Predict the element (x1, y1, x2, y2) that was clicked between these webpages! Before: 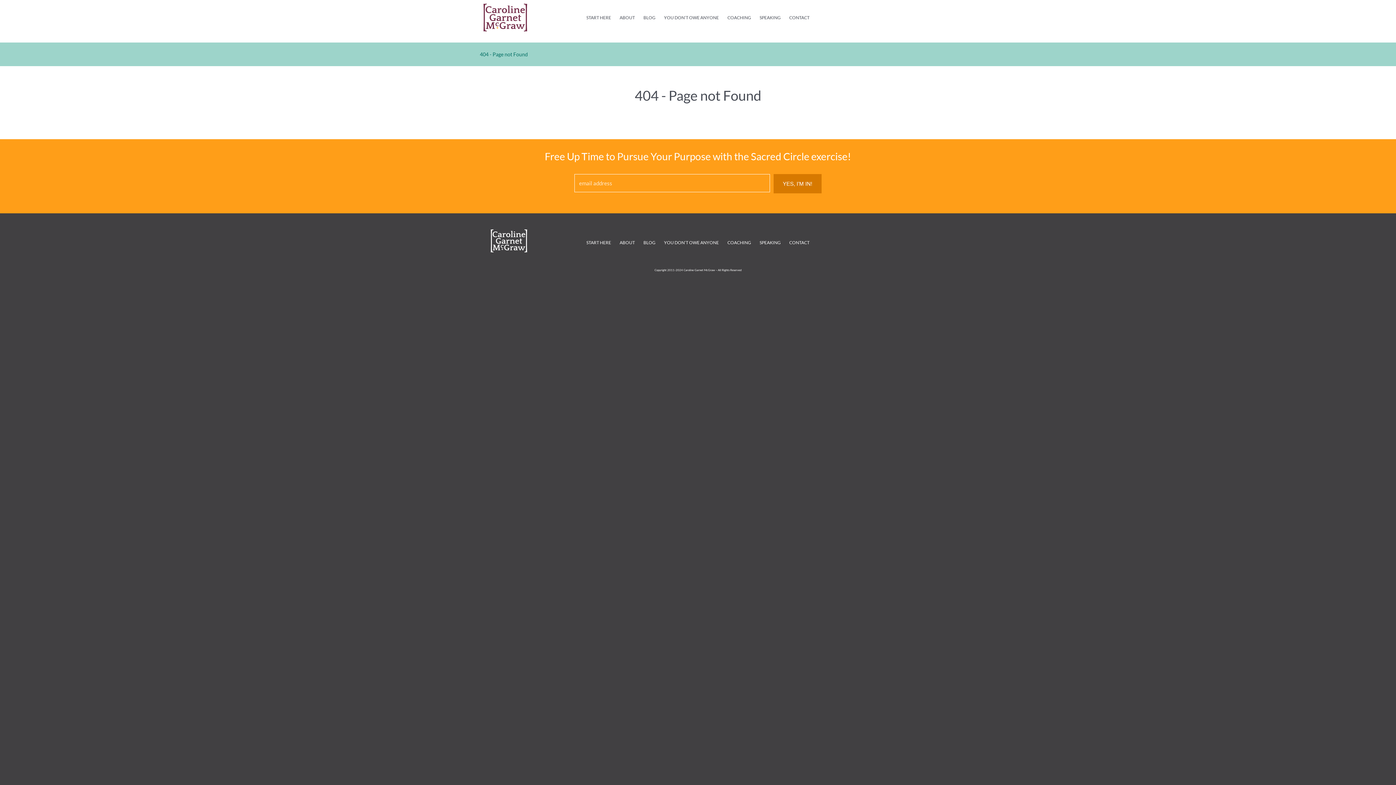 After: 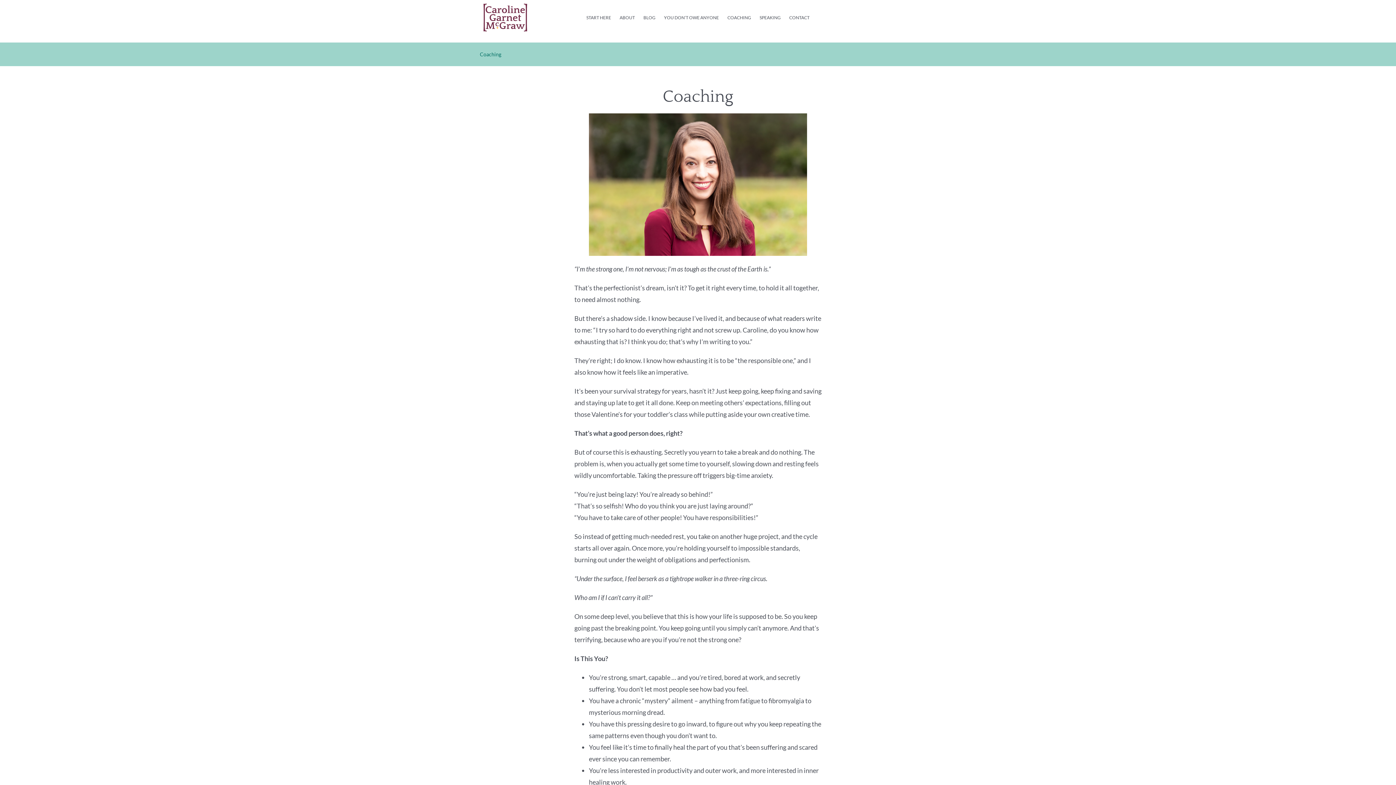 Action: bbox: (727, 13, 751, 21) label: COACHING